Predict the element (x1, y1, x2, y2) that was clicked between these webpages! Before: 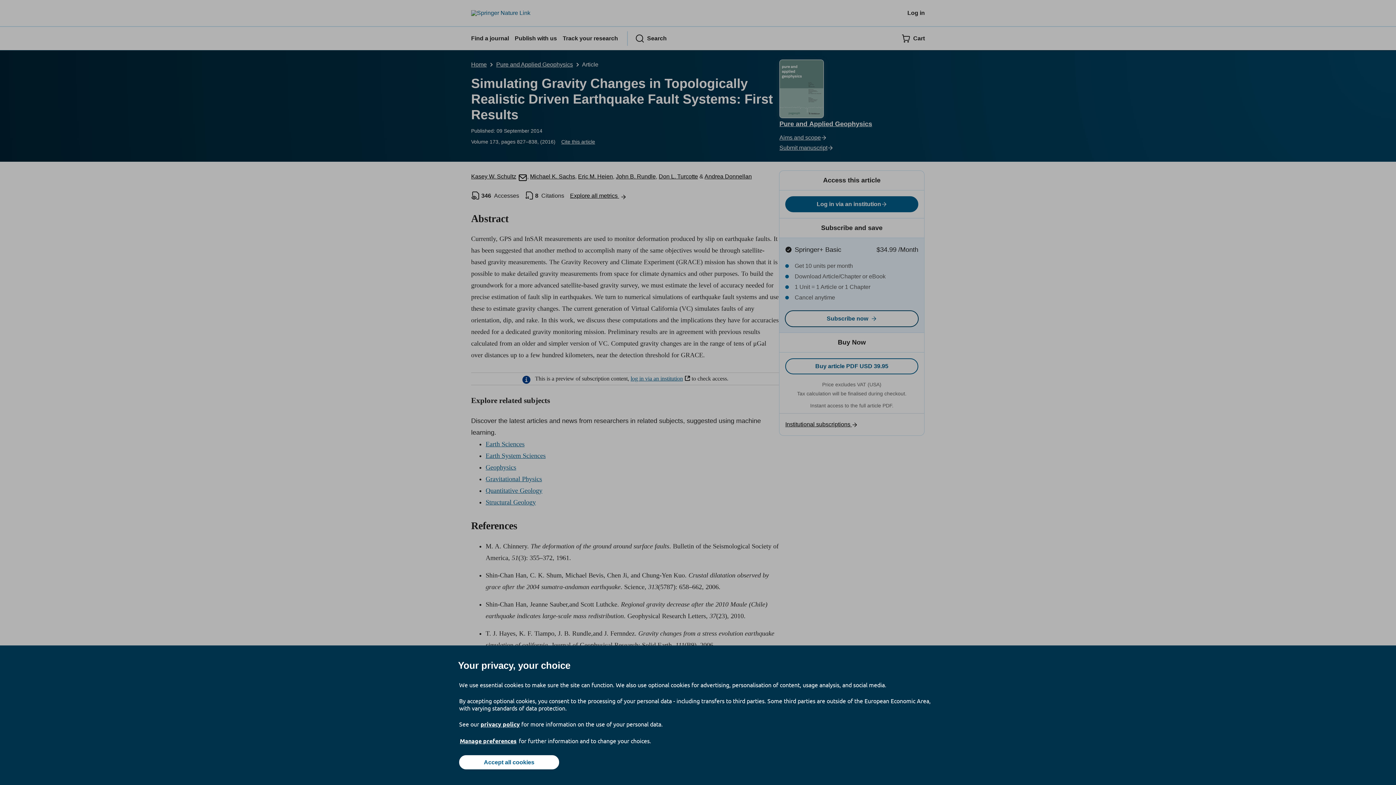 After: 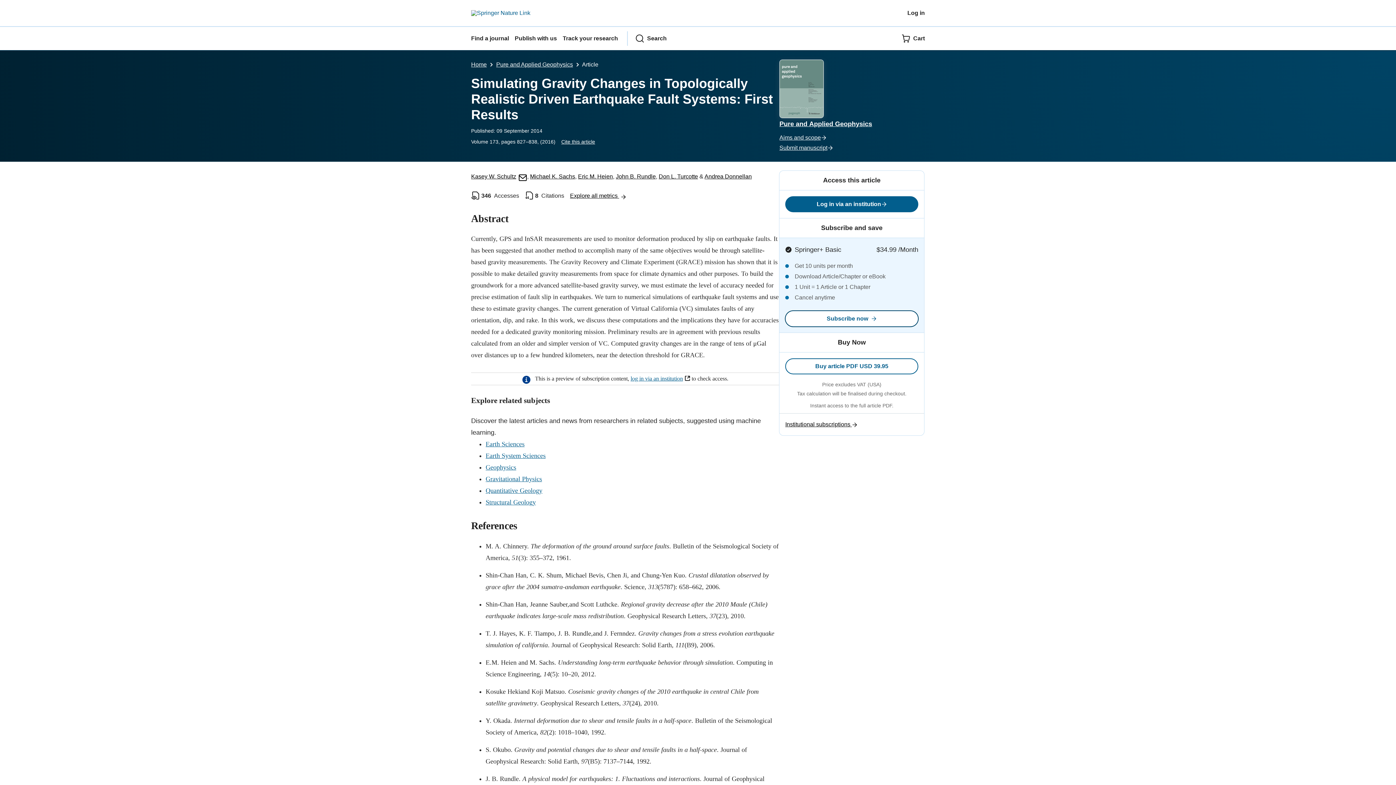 Action: label: Accept all cookies bbox: (459, 755, 559, 769)